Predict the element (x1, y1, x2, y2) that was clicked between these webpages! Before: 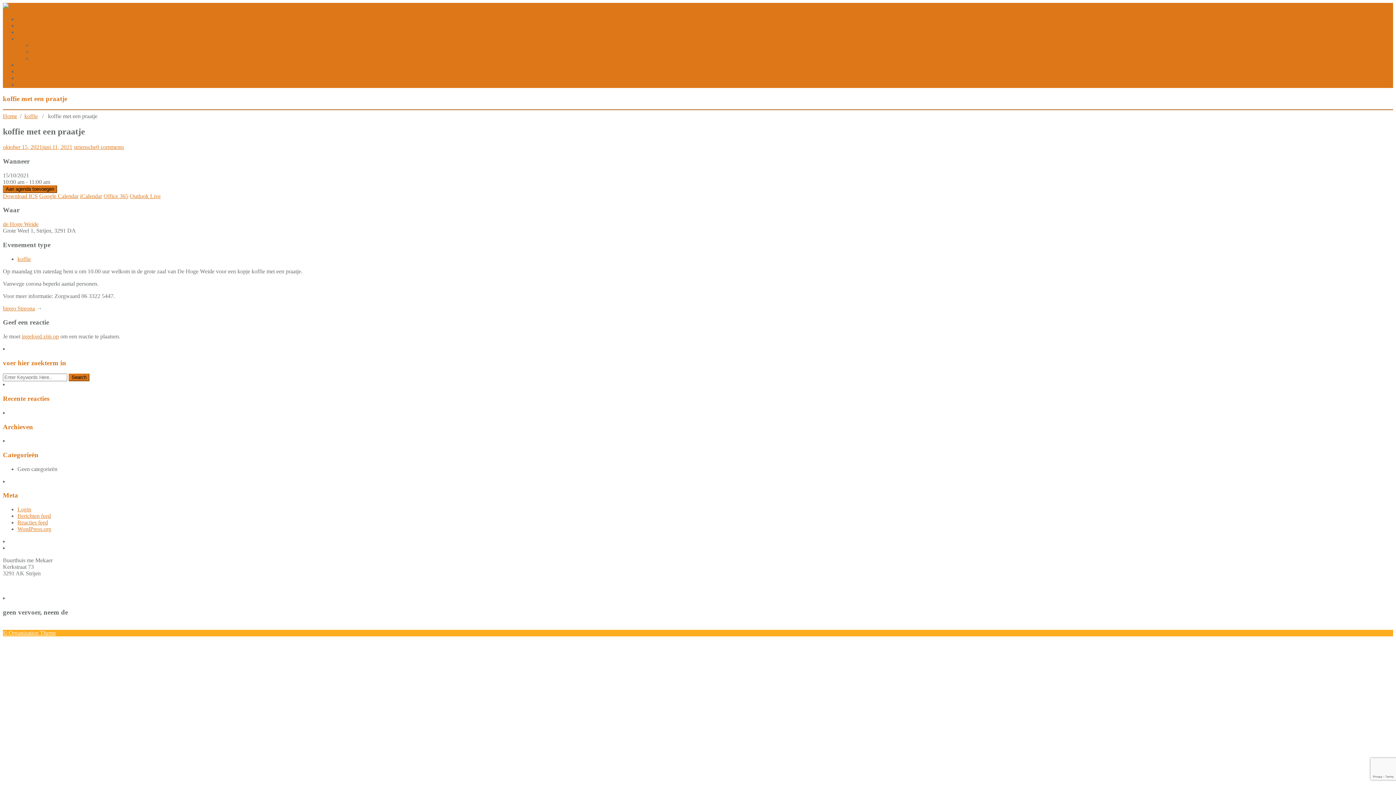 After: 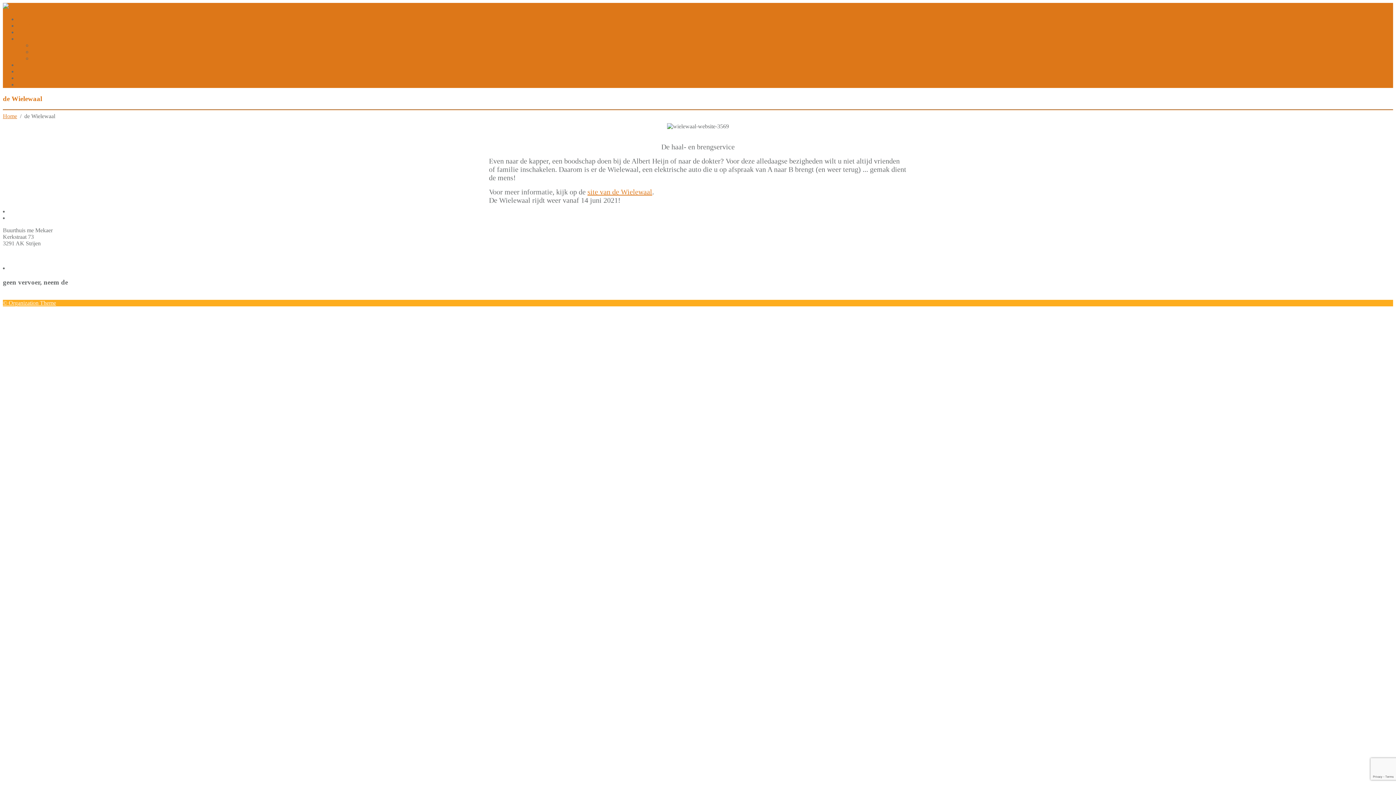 Action: bbox: (17, 81, 48, 87) label: de Wielewaal